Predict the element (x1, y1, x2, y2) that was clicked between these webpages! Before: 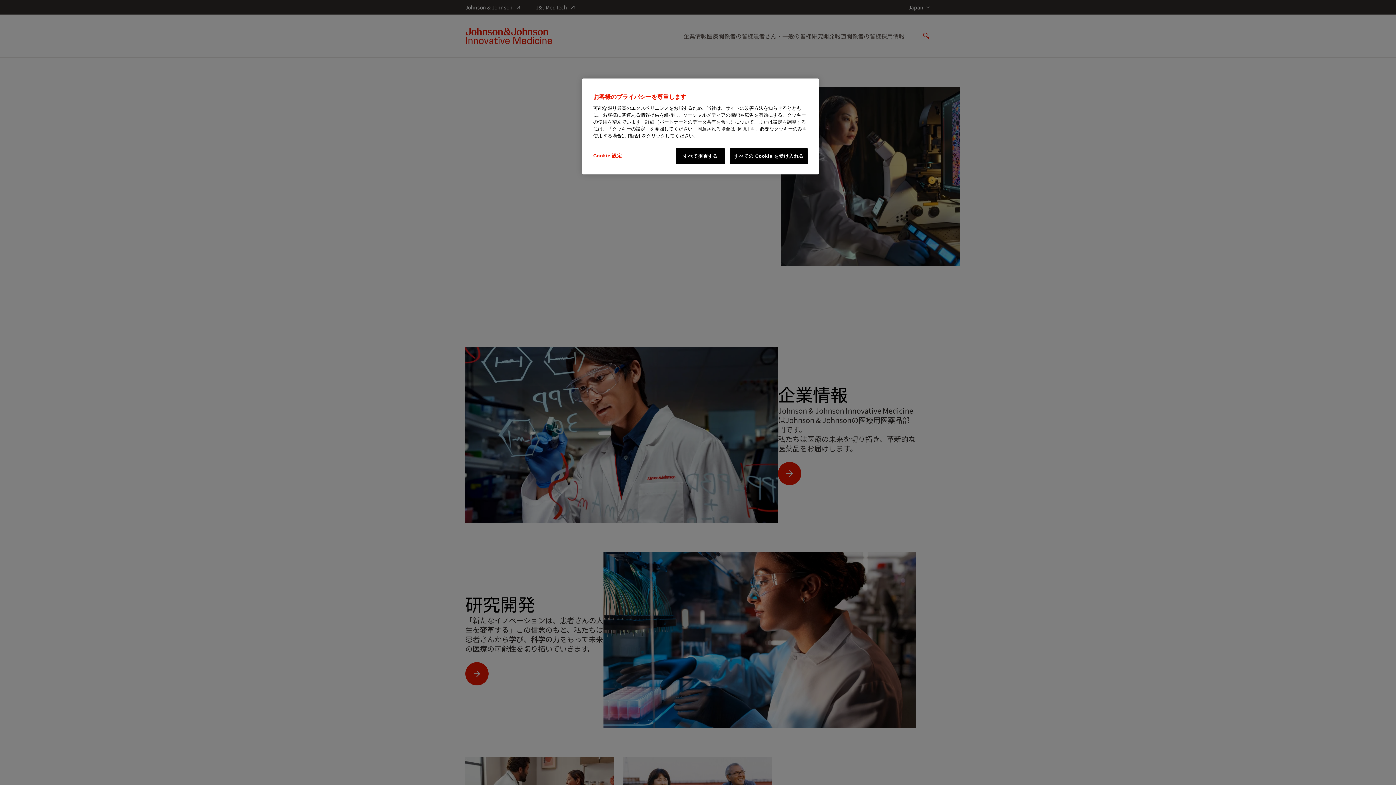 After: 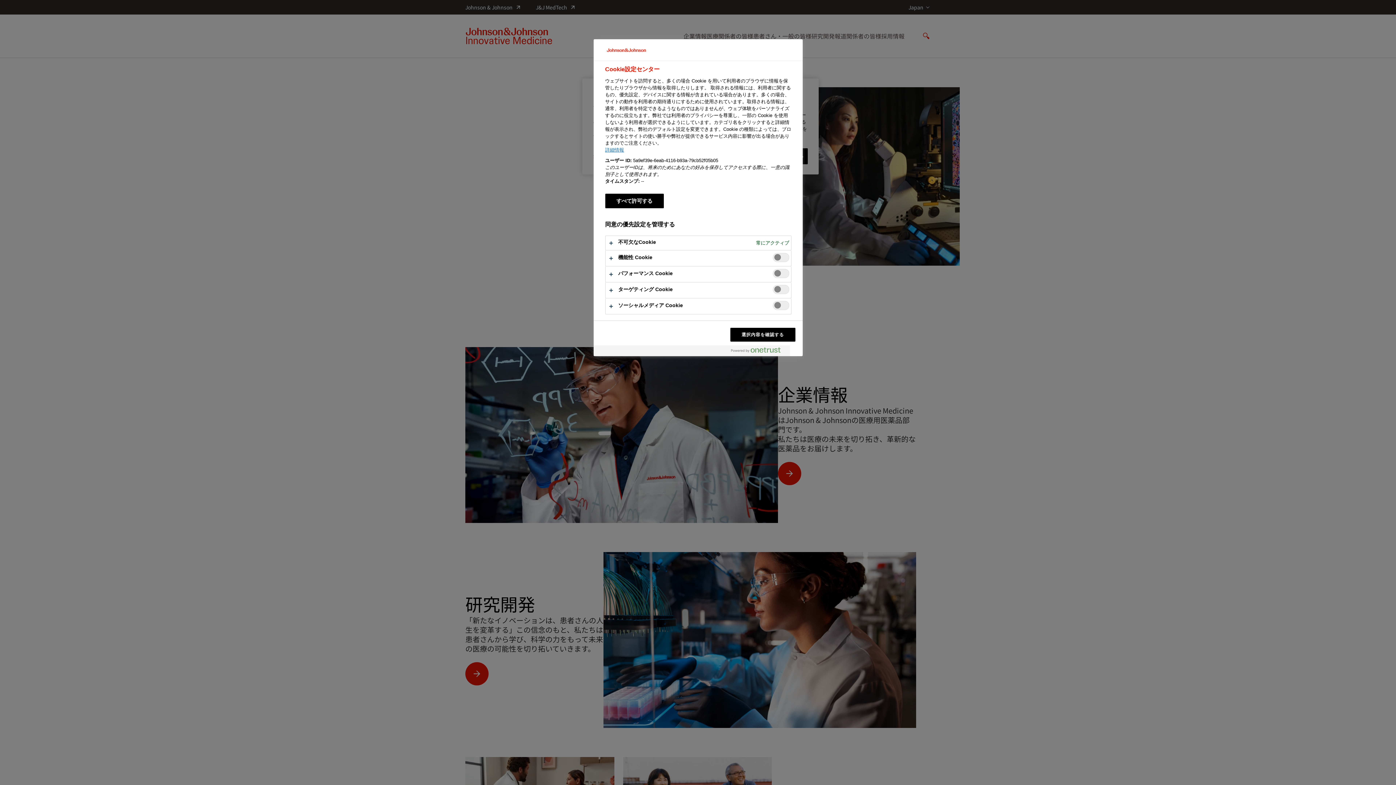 Action: bbox: (593, 148, 642, 163) label: Cookie 設定